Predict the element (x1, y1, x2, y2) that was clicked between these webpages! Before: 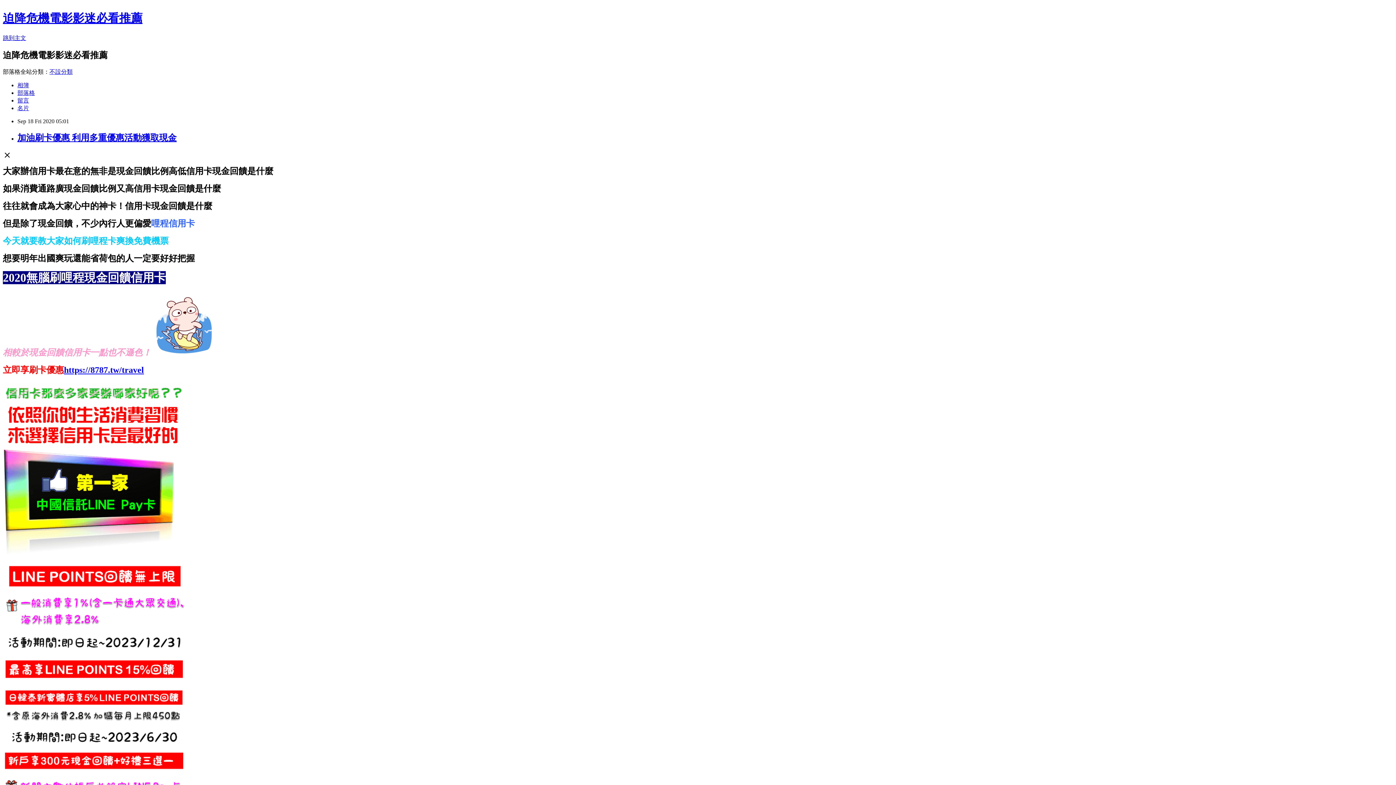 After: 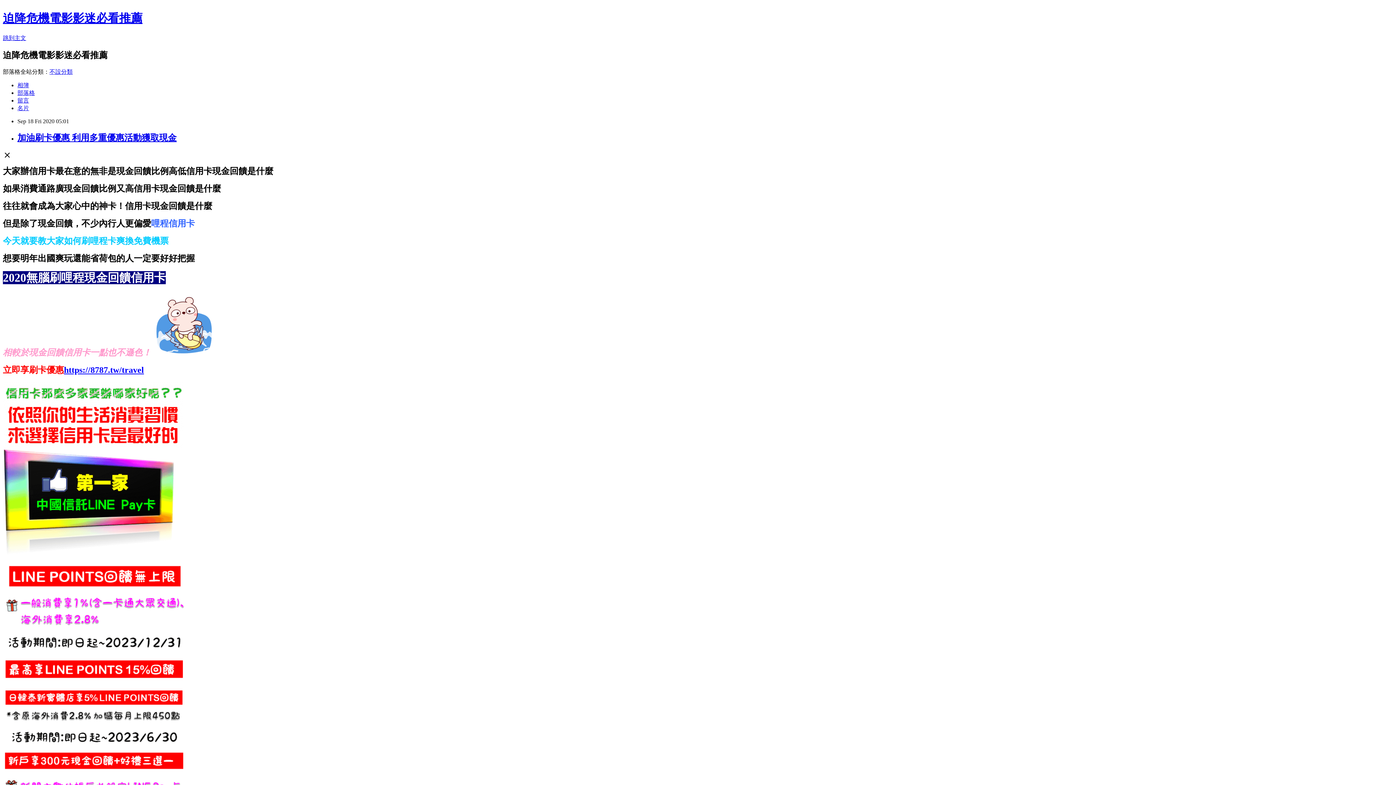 Action: label: 不設分類 bbox: (49, 68, 72, 74)